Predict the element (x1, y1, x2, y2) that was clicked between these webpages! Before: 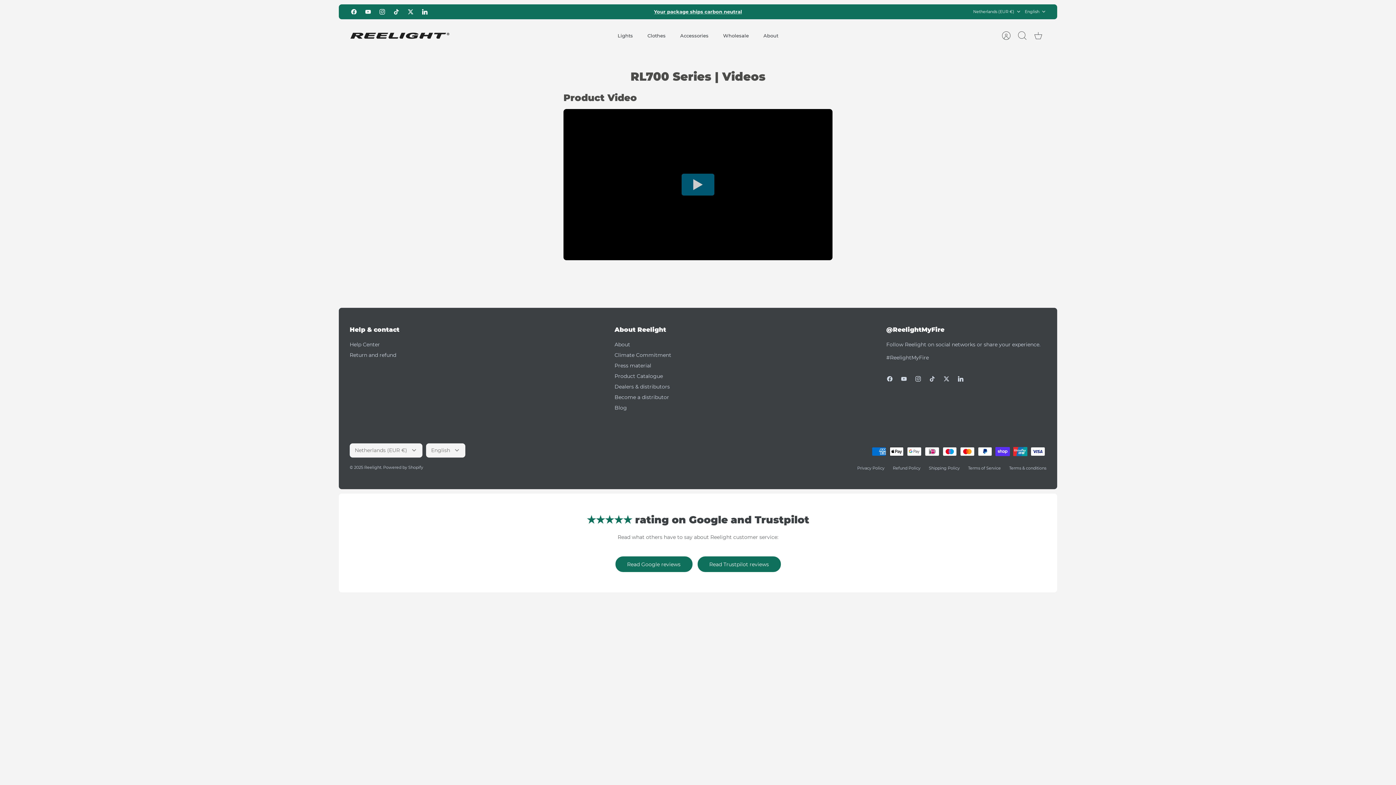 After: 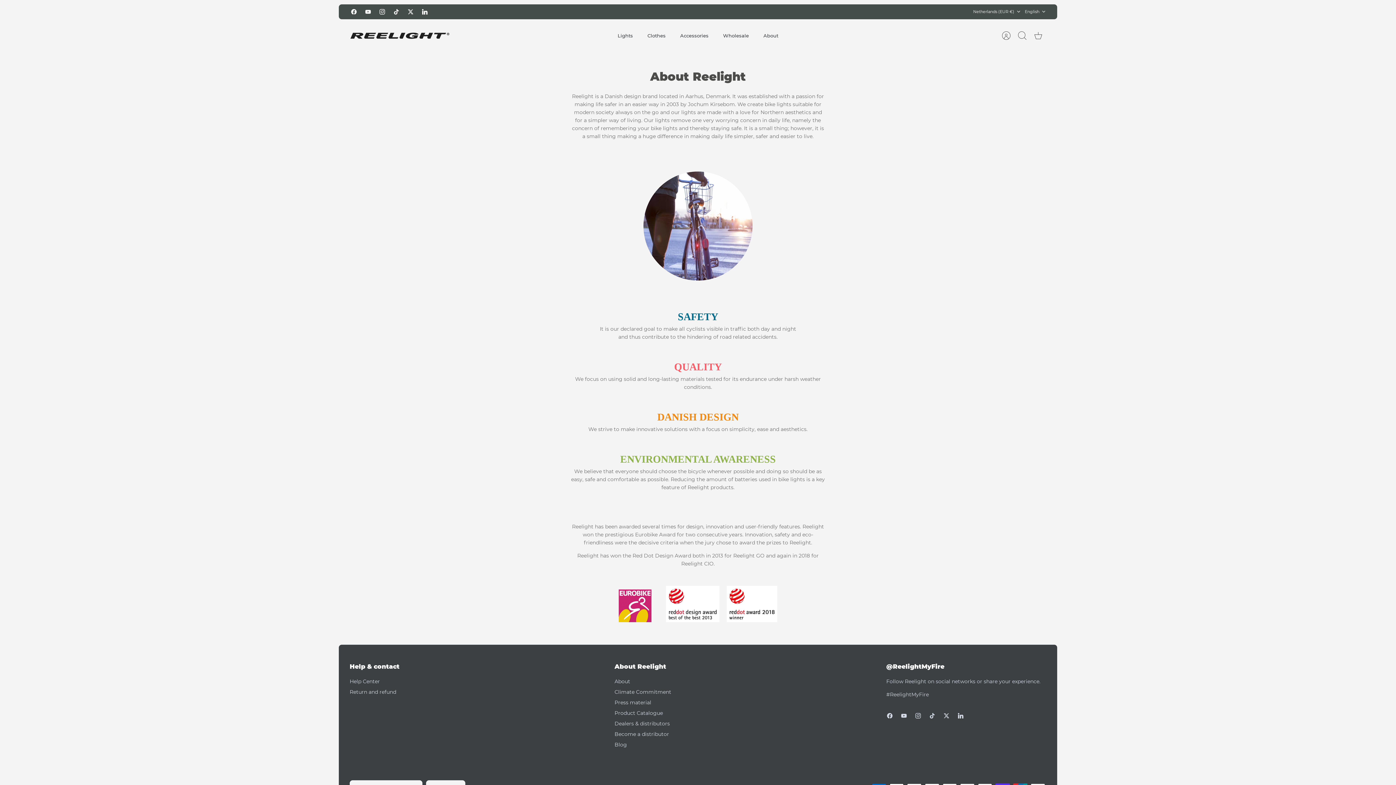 Action: bbox: (757, 30, 785, 41) label: About